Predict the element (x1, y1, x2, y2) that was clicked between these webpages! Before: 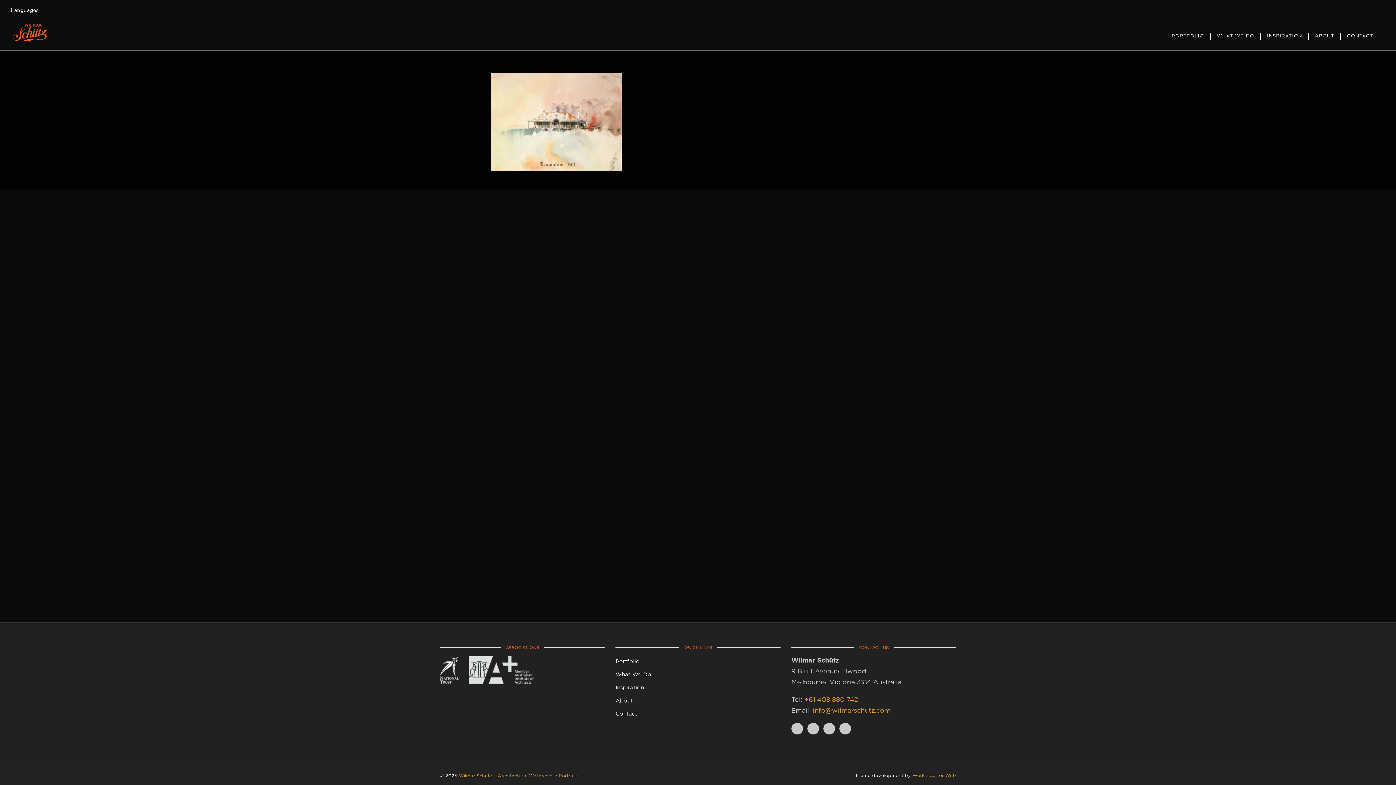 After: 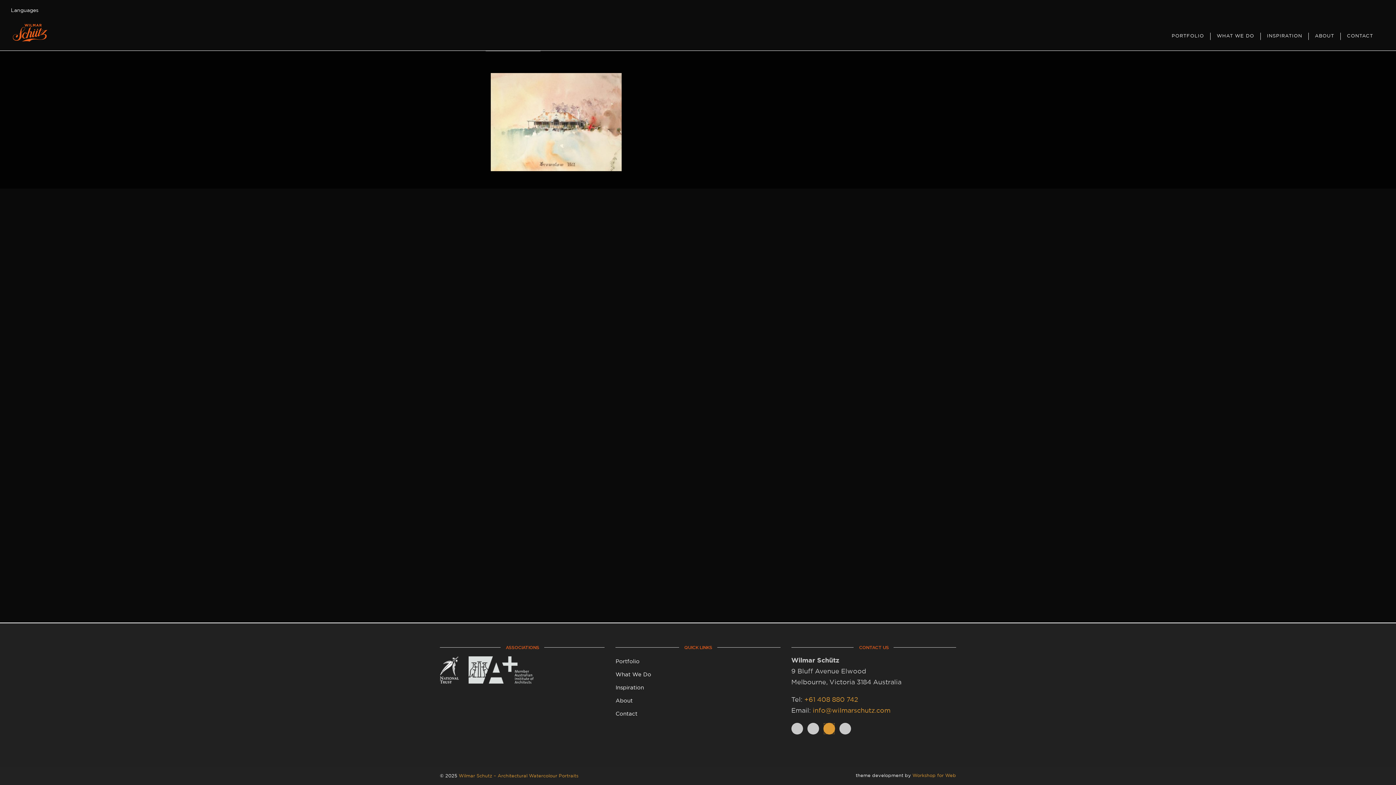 Action: bbox: (823, 723, 835, 734)